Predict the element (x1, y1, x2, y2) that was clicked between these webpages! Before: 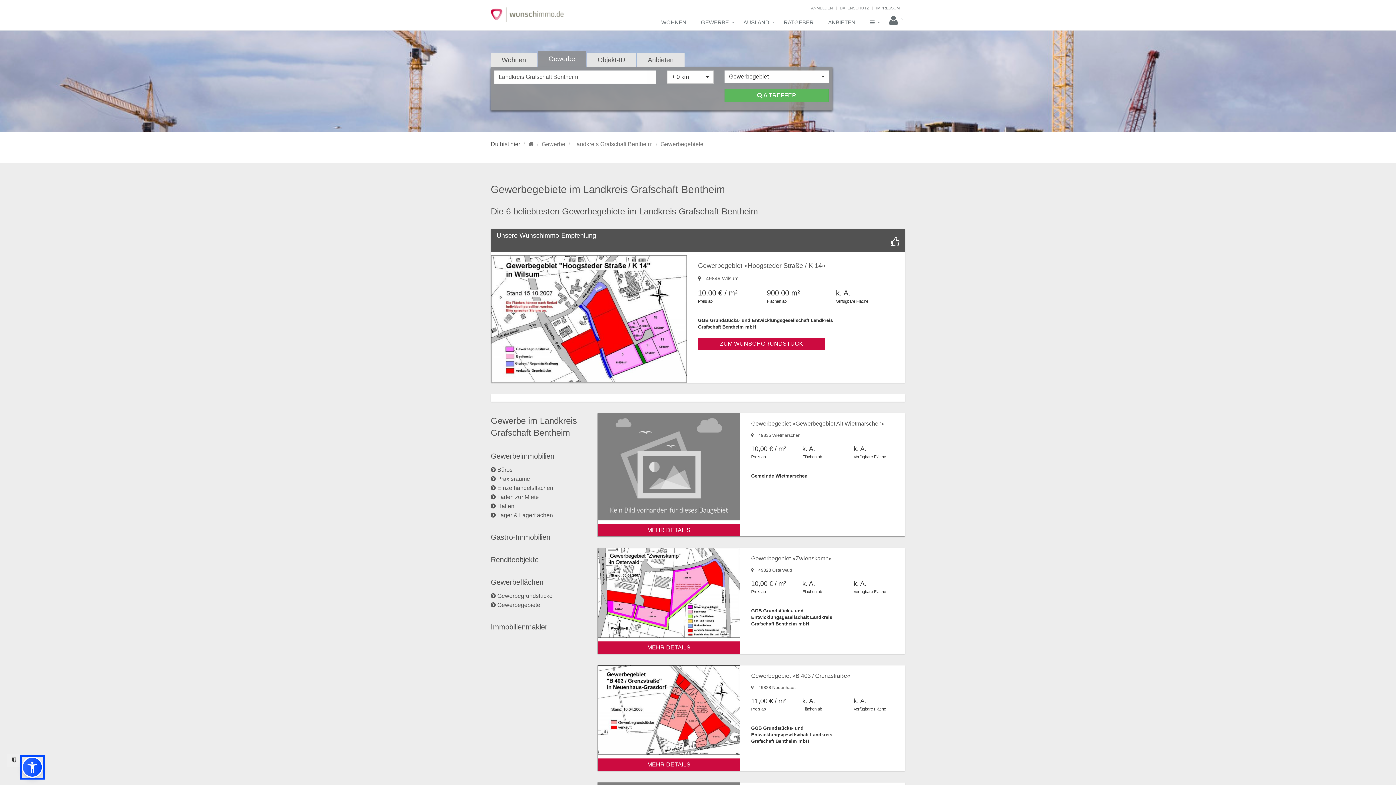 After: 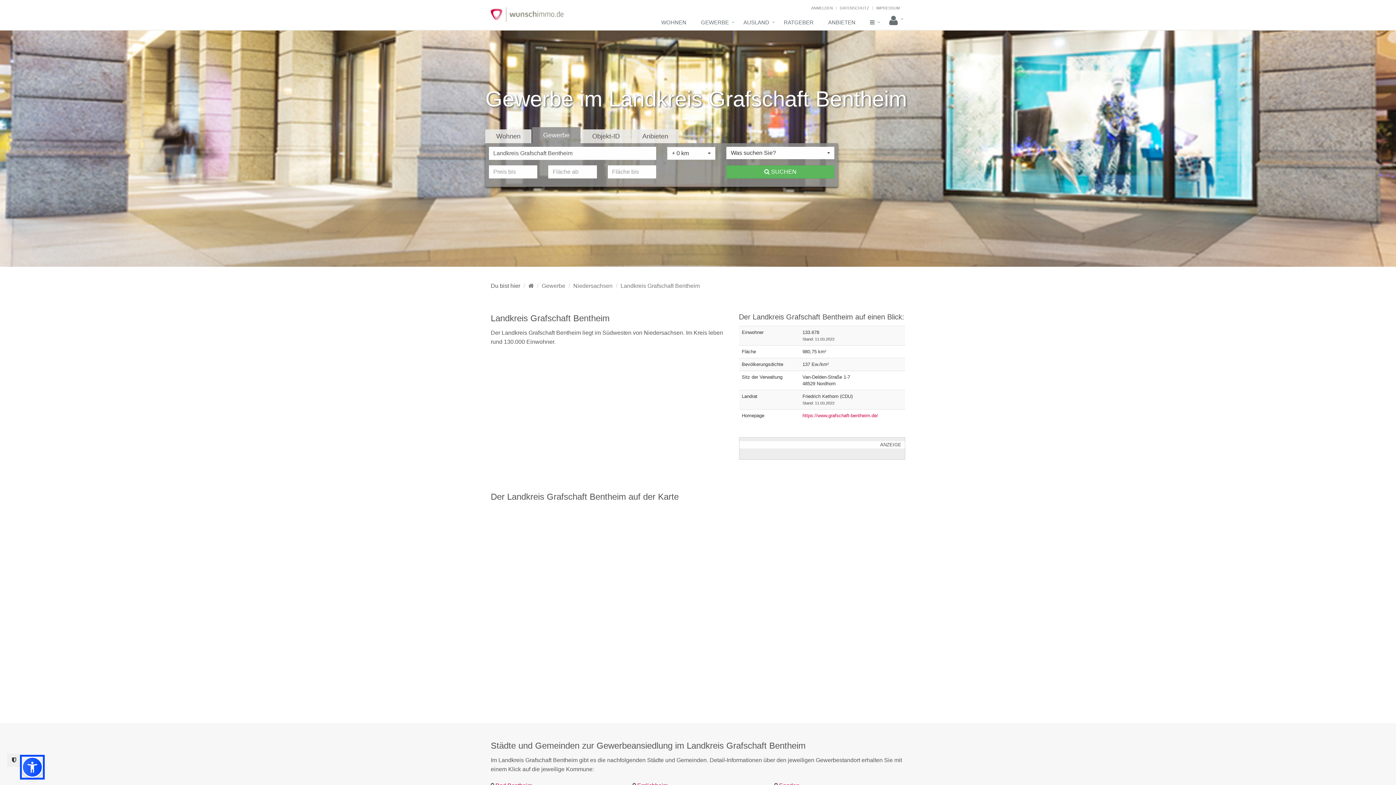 Action: label: Landkreis Grafschaft Bentheim bbox: (573, 141, 652, 147)